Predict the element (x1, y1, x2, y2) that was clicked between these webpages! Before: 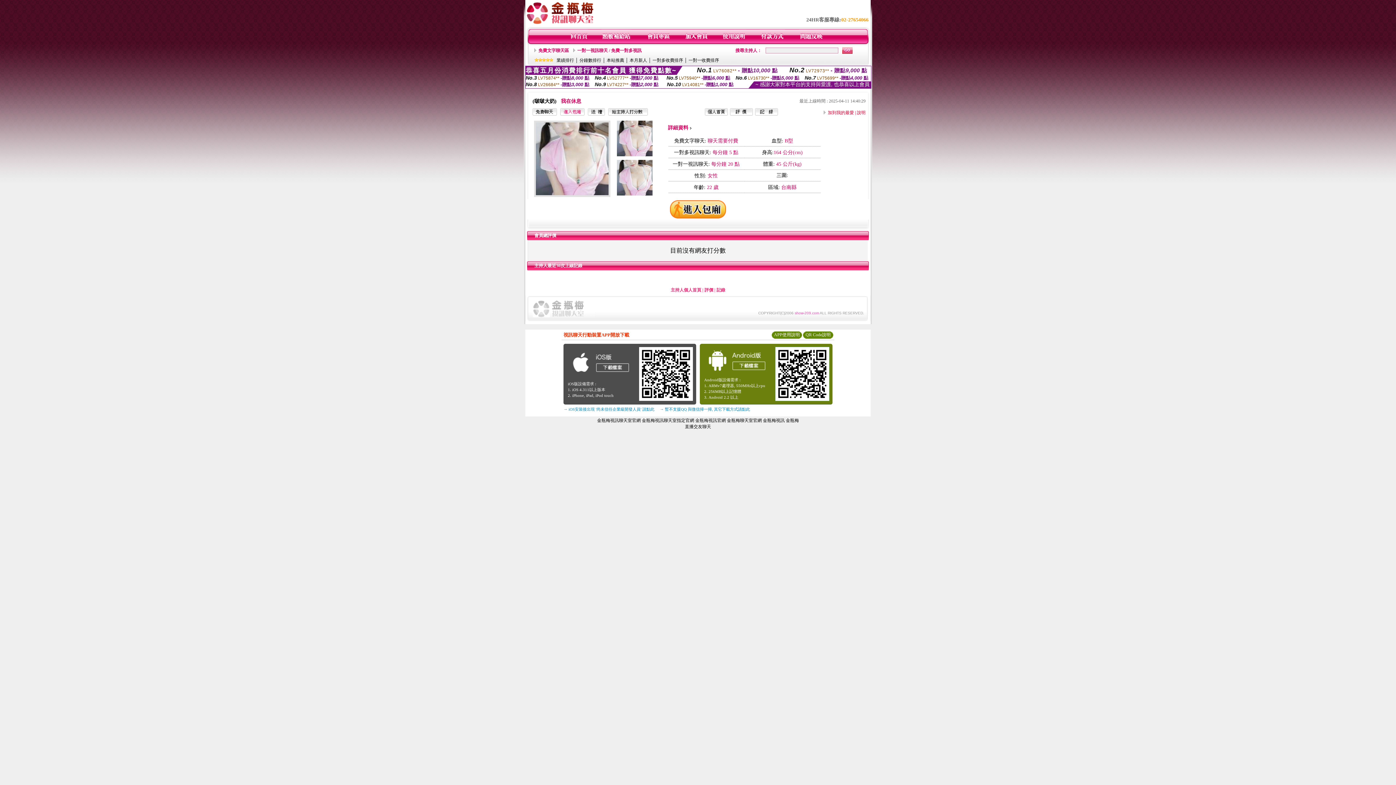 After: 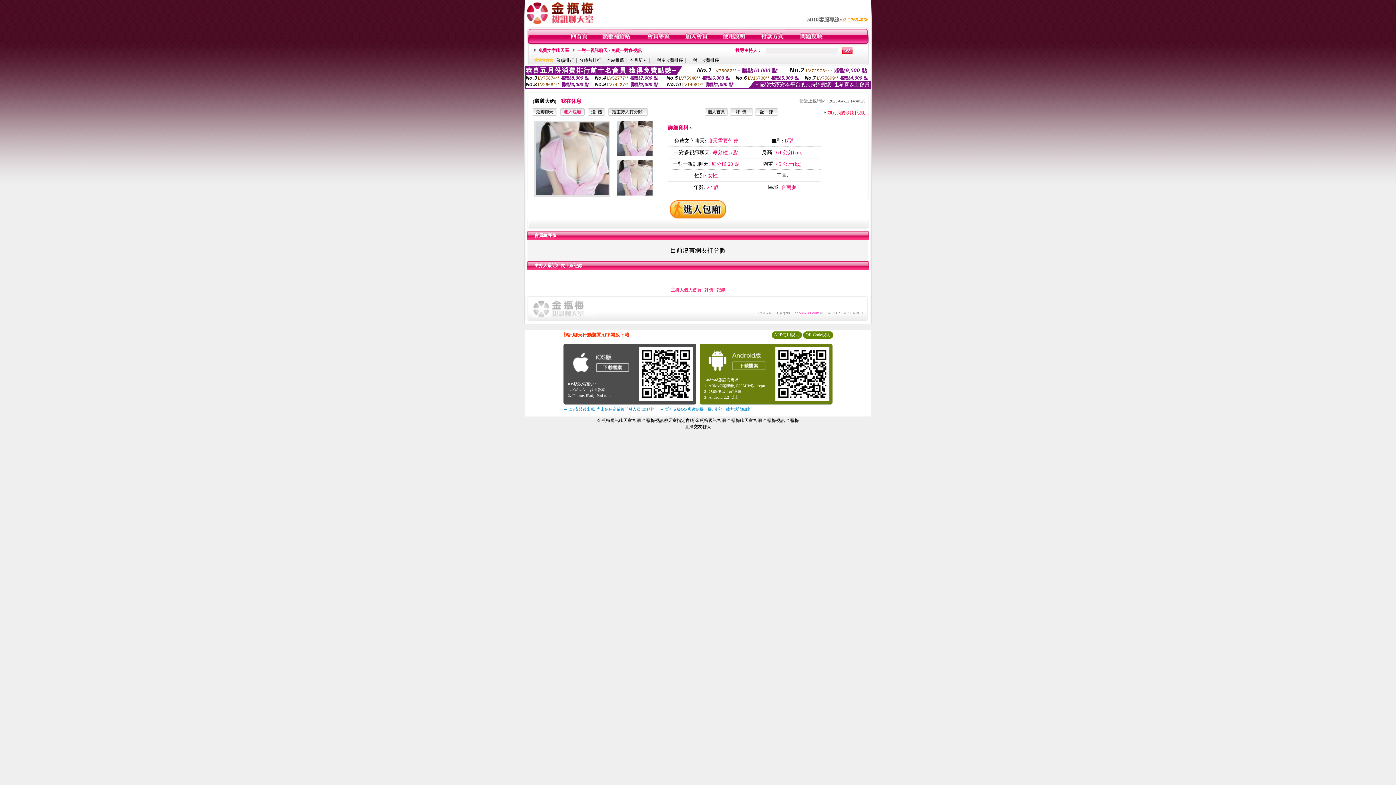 Action: bbox: (563, 407, 654, 411) label: → iOS安裝後出現 '尚未信任企業級開發人員' 請點此